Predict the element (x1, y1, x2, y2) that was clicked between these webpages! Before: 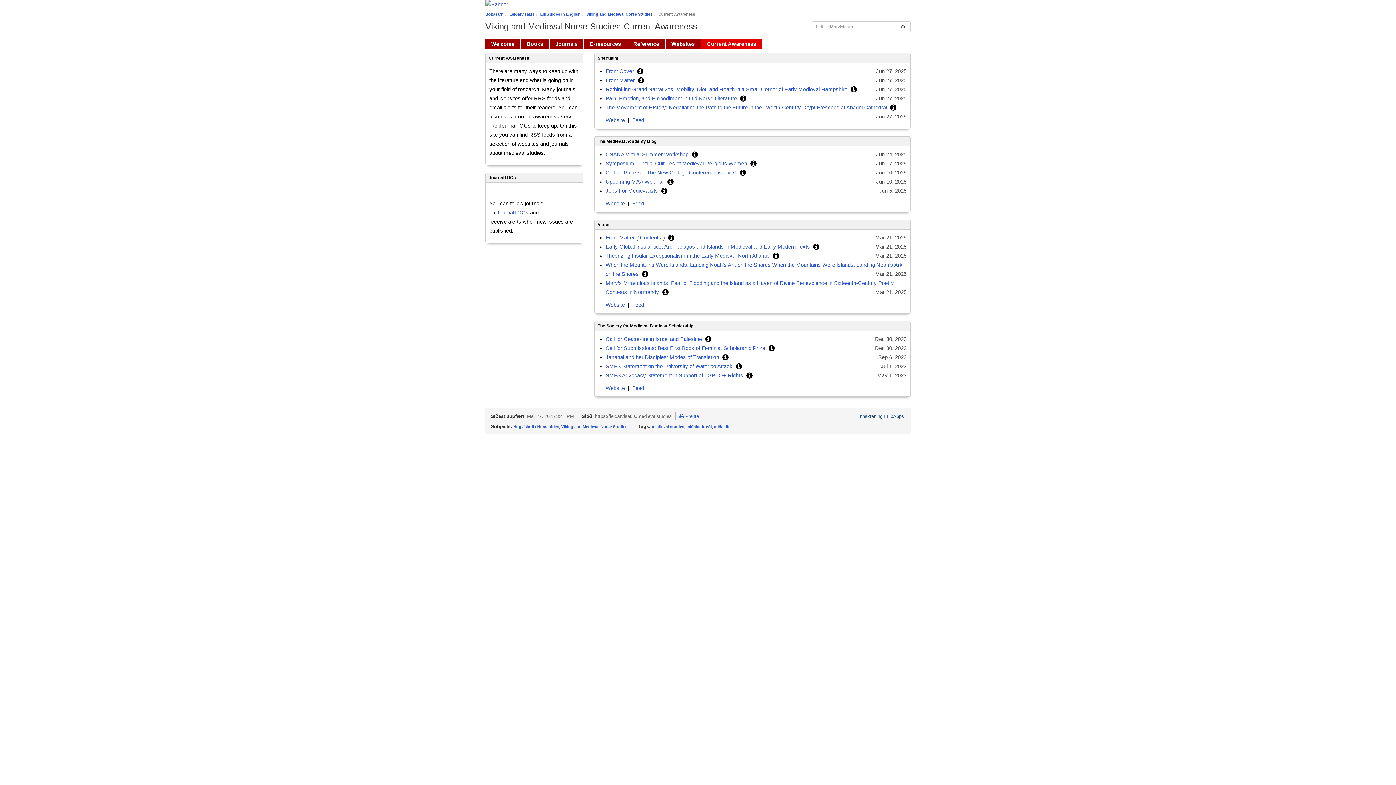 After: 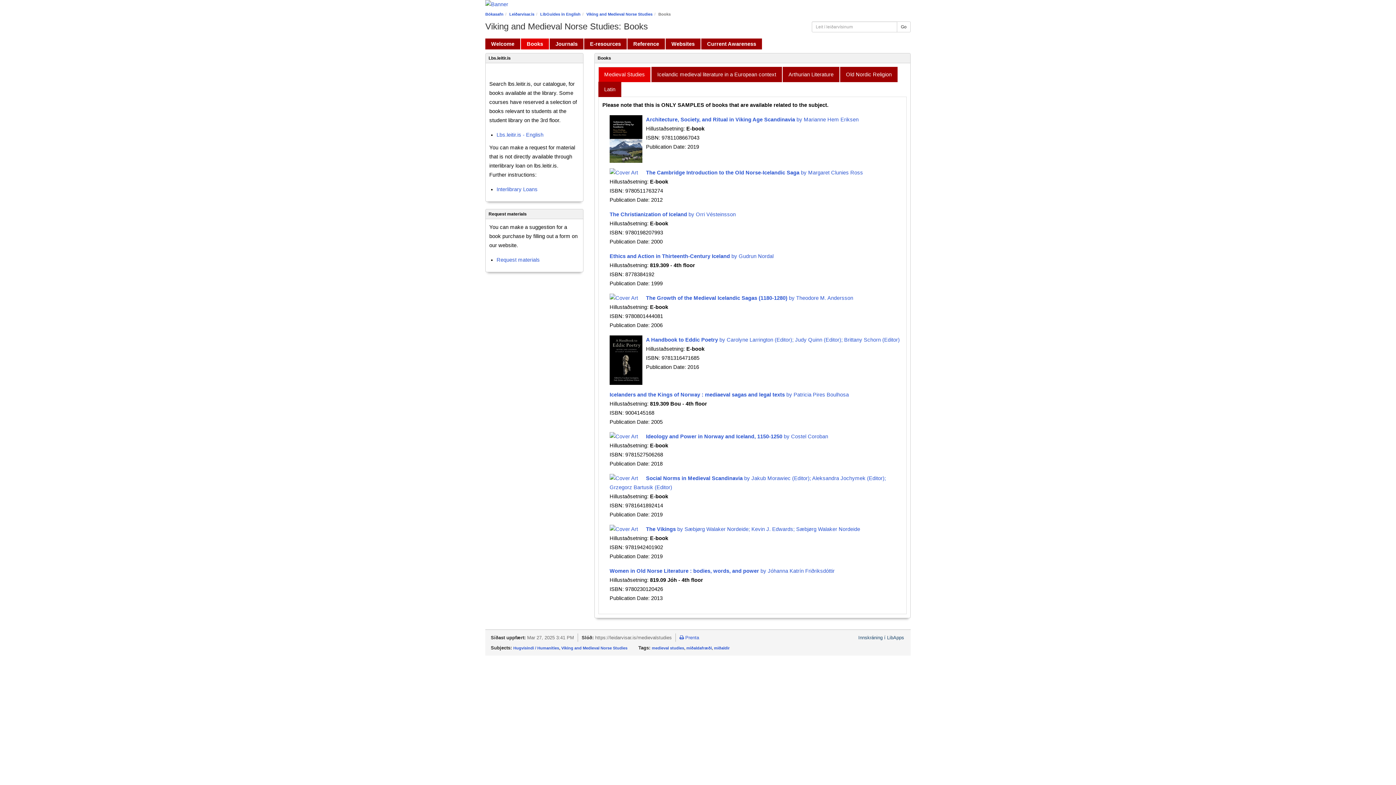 Action: bbox: (521, 38, 549, 49) label: Books